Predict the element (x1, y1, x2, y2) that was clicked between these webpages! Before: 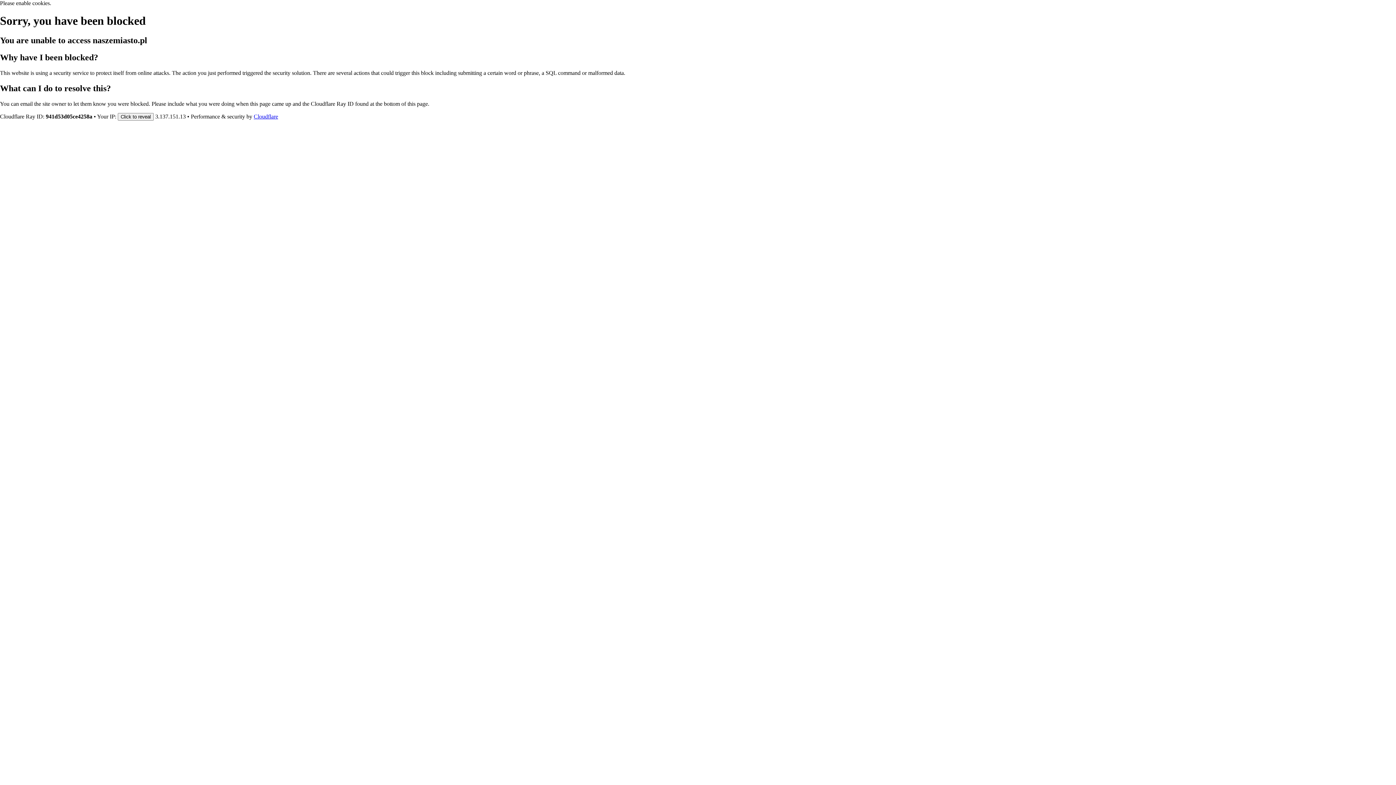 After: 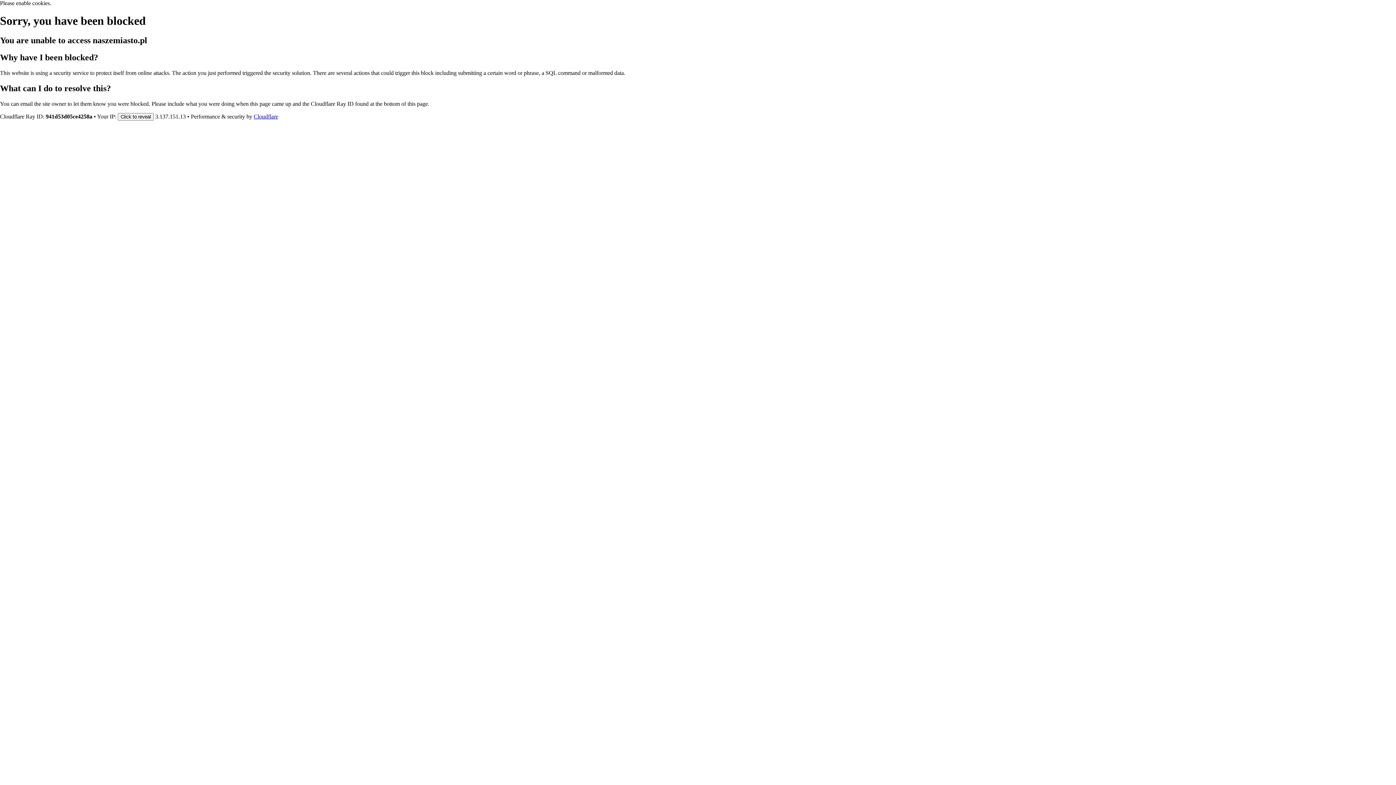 Action: label: Cloudflare bbox: (253, 113, 278, 119)